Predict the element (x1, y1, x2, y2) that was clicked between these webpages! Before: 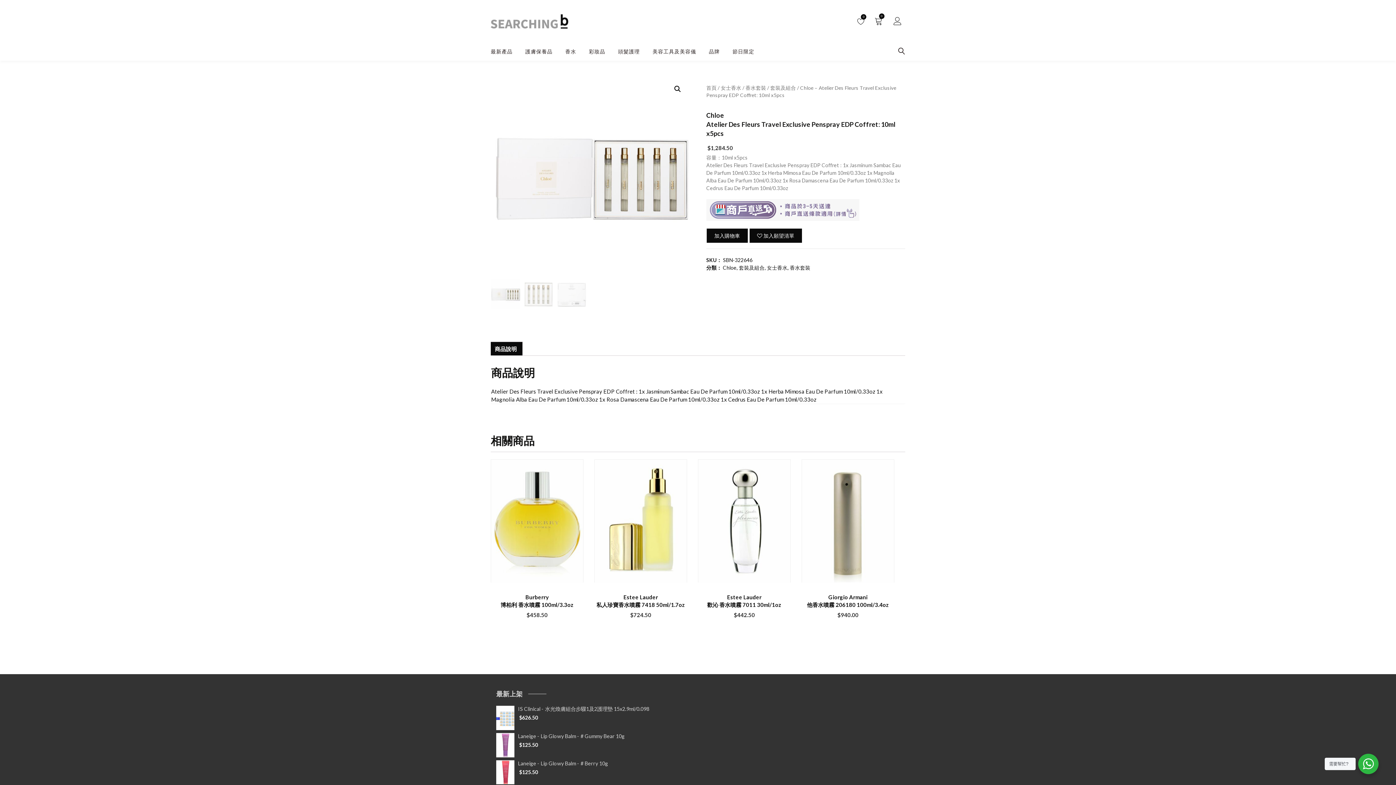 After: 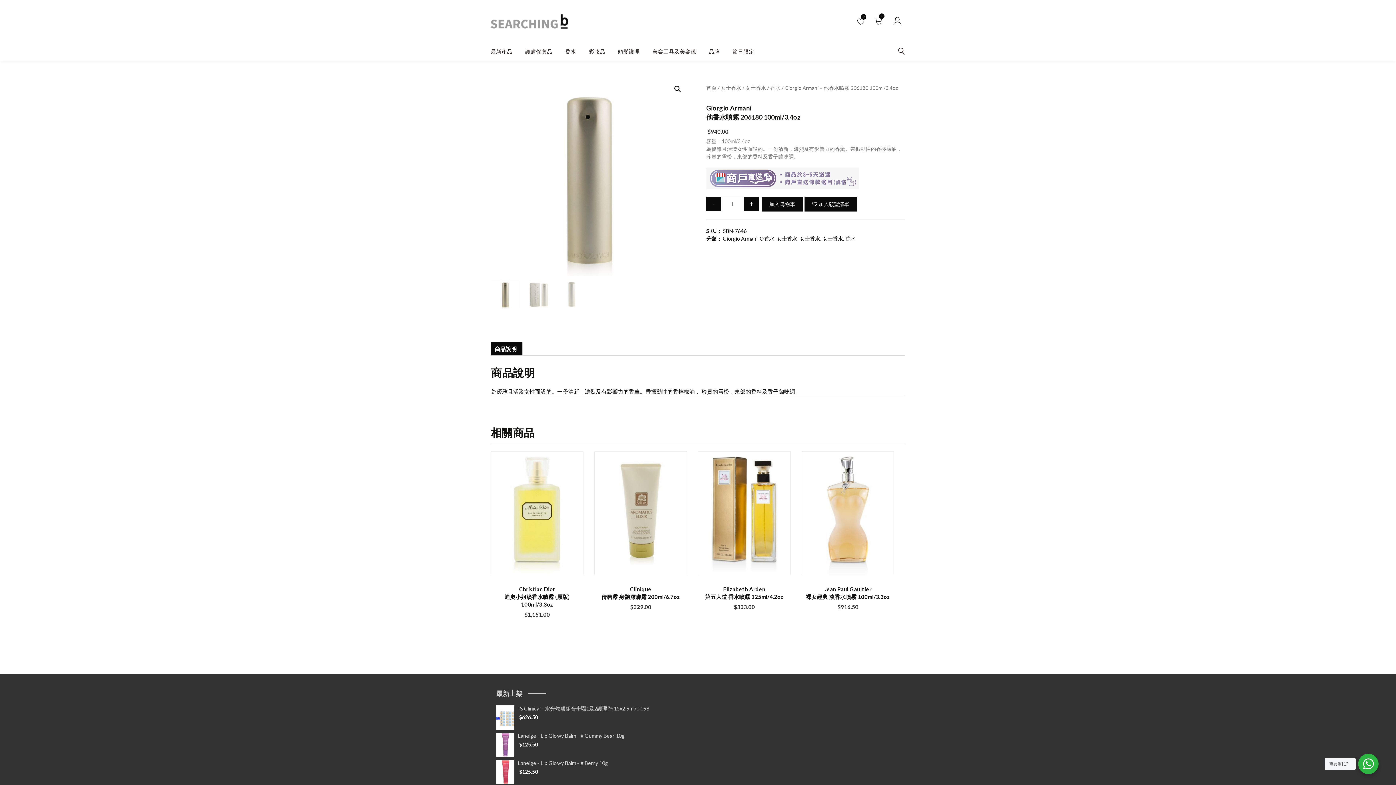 Action: label:   bbox: (802, 475, 894, 597)